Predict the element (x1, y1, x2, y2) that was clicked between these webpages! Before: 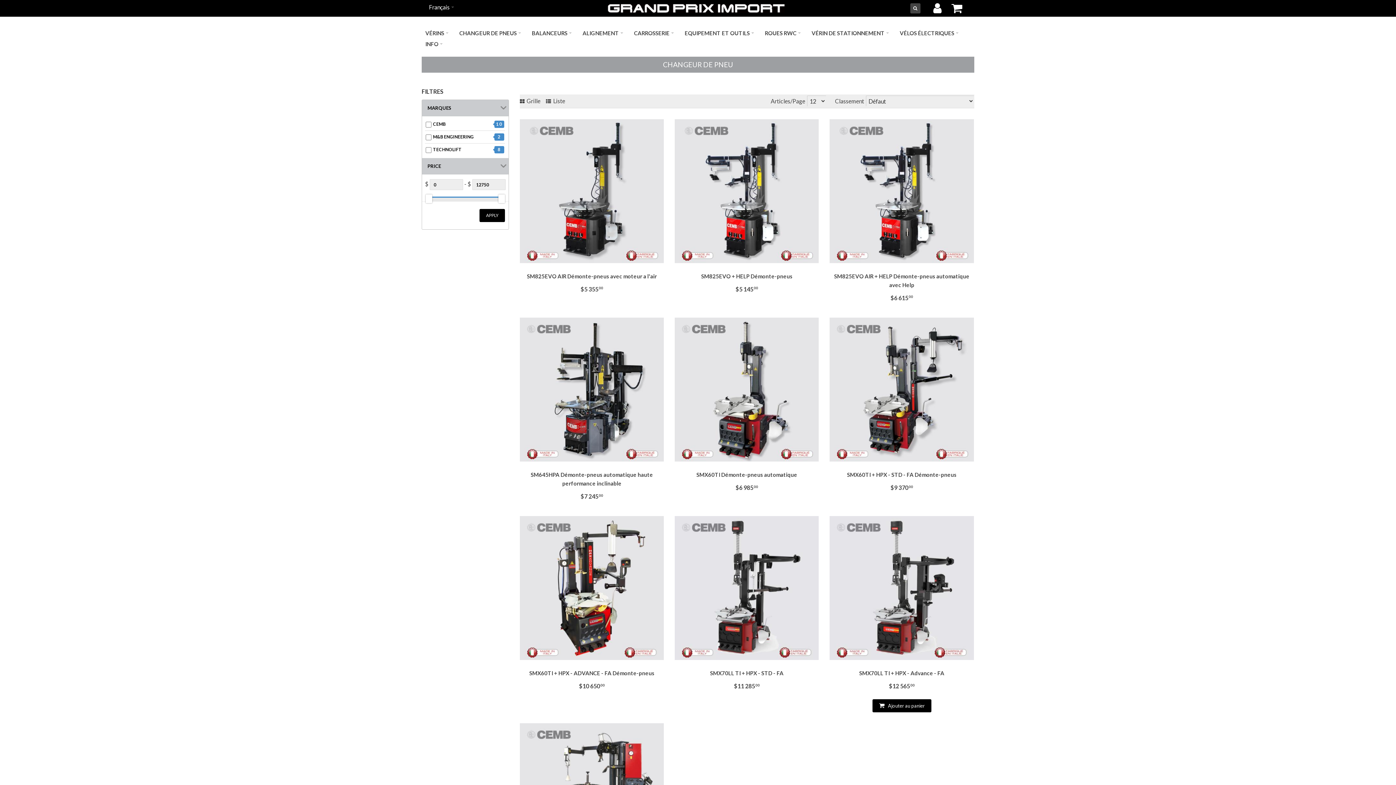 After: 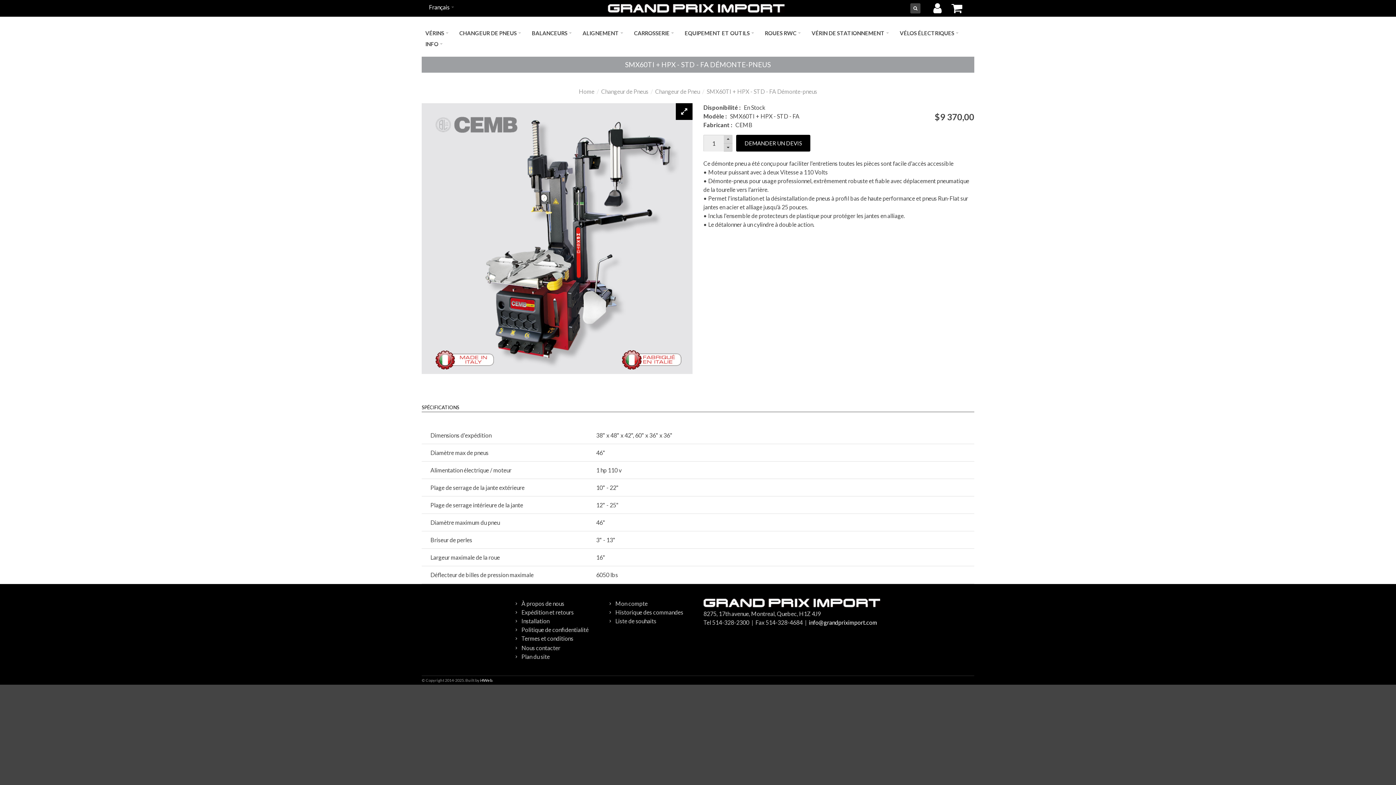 Action: bbox: (829, 317, 974, 461)